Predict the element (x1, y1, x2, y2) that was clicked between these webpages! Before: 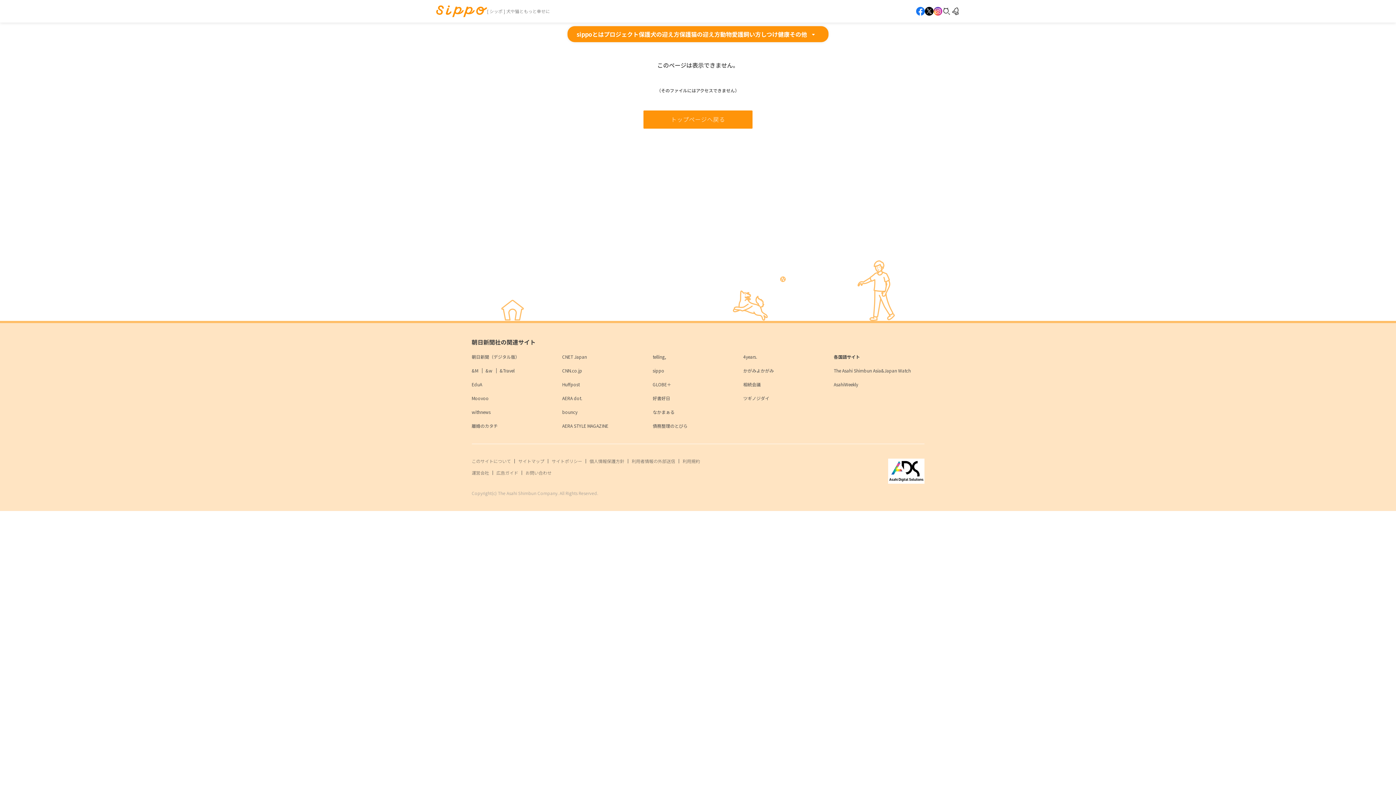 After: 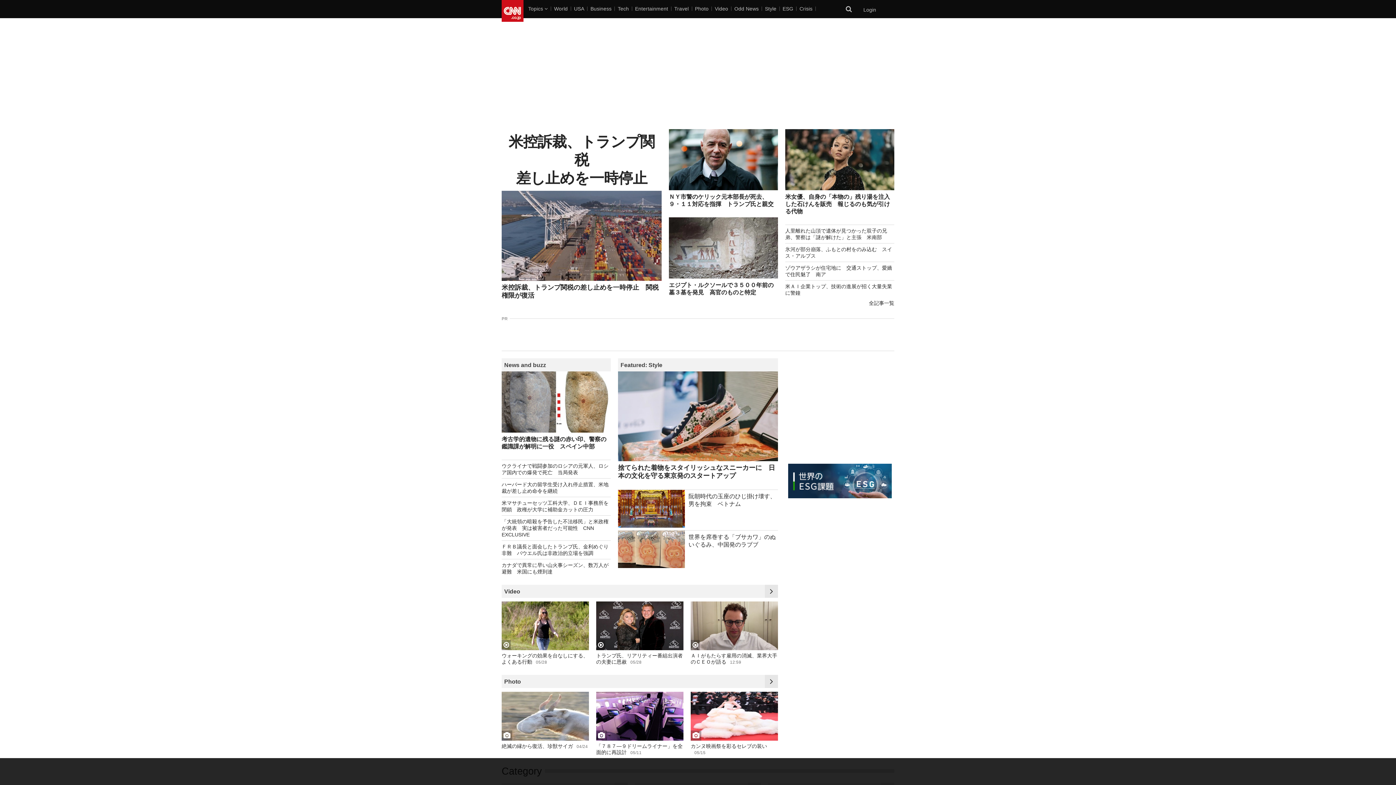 Action: label: CNN.co.jp bbox: (562, 367, 582, 373)